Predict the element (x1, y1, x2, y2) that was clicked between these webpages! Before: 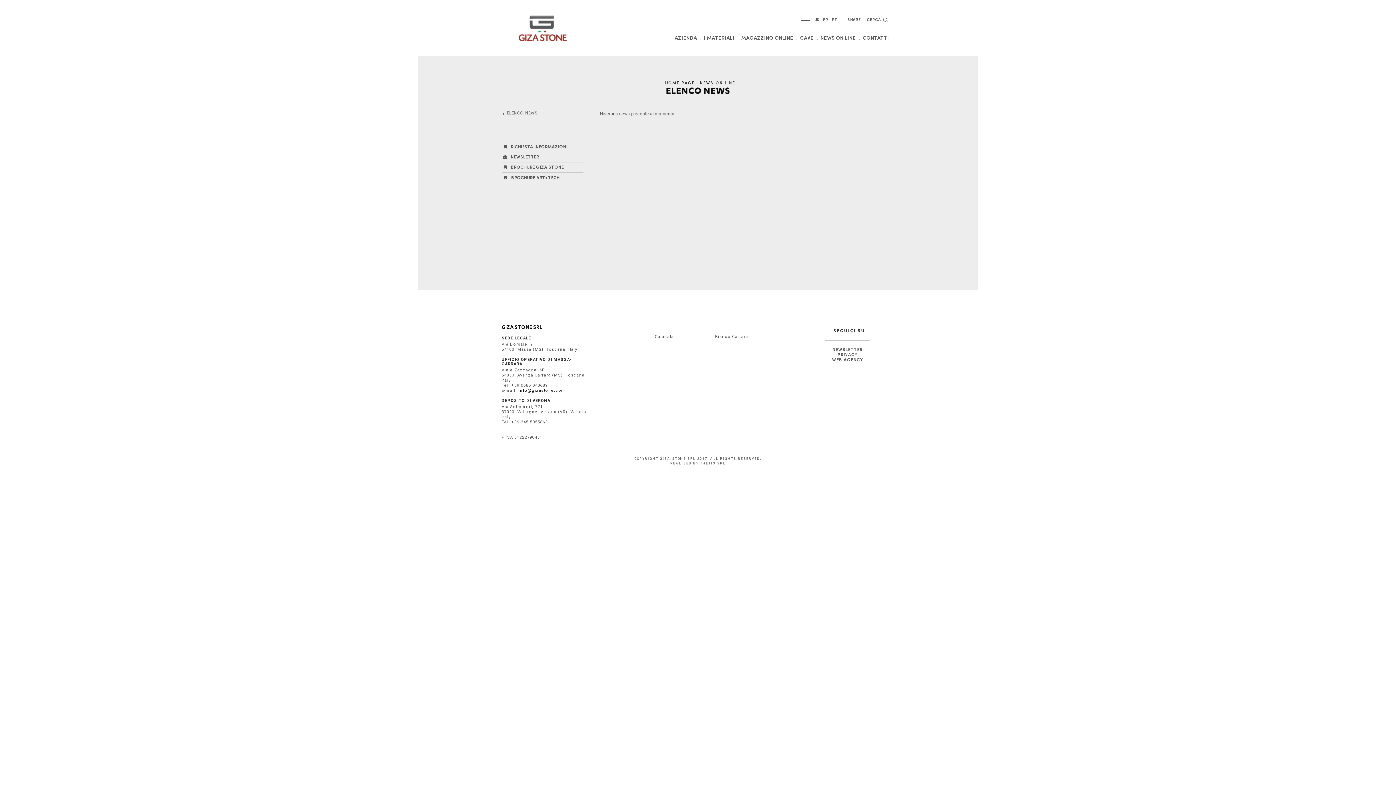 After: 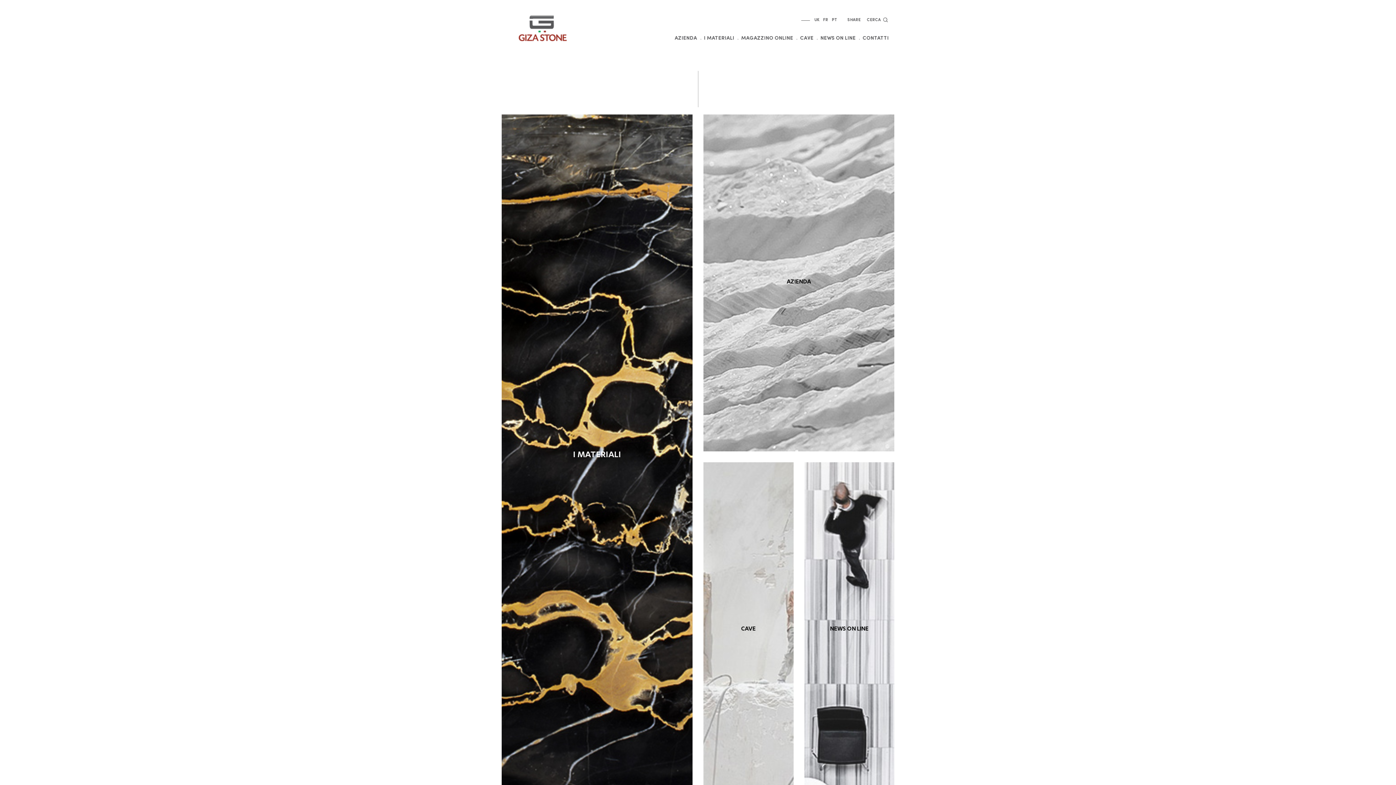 Action: bbox: (501, 27, 584, 31)